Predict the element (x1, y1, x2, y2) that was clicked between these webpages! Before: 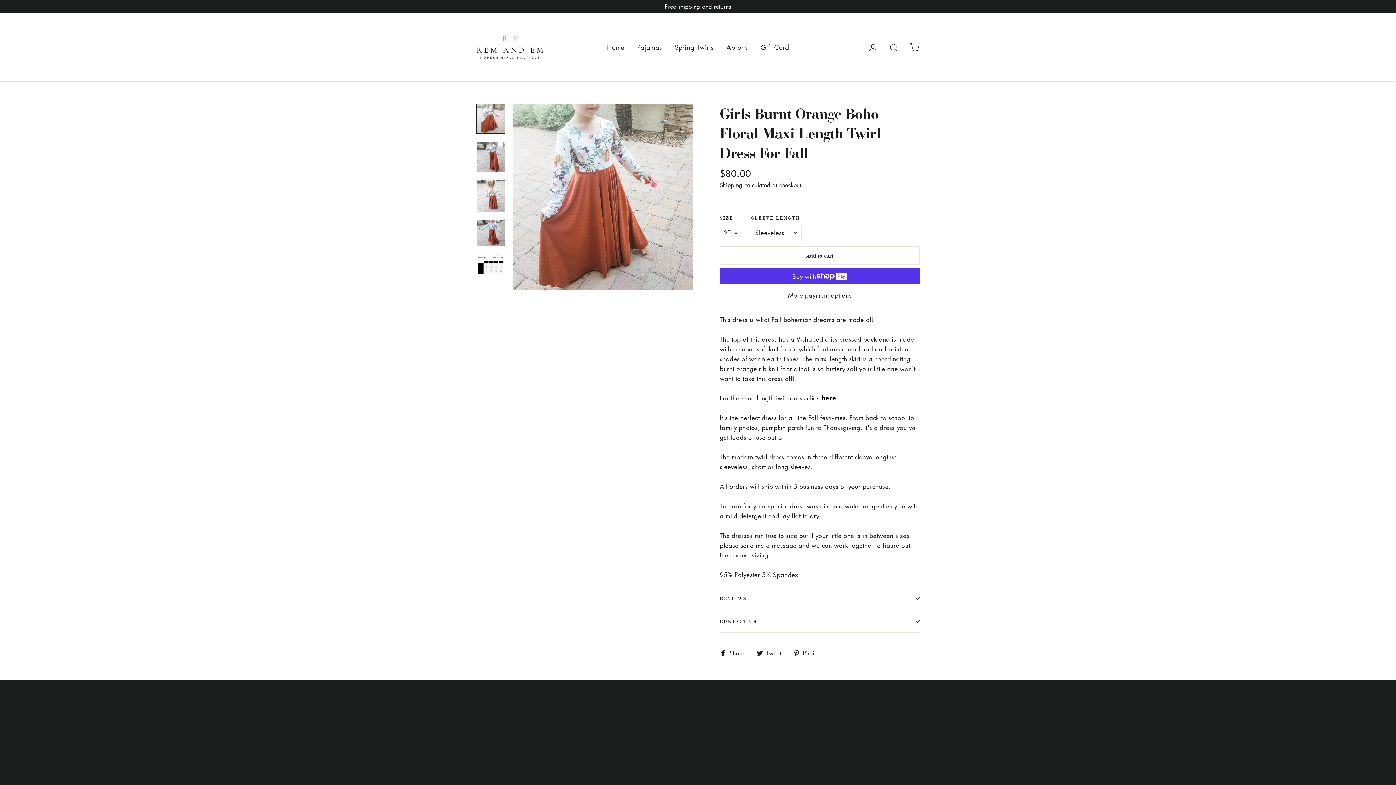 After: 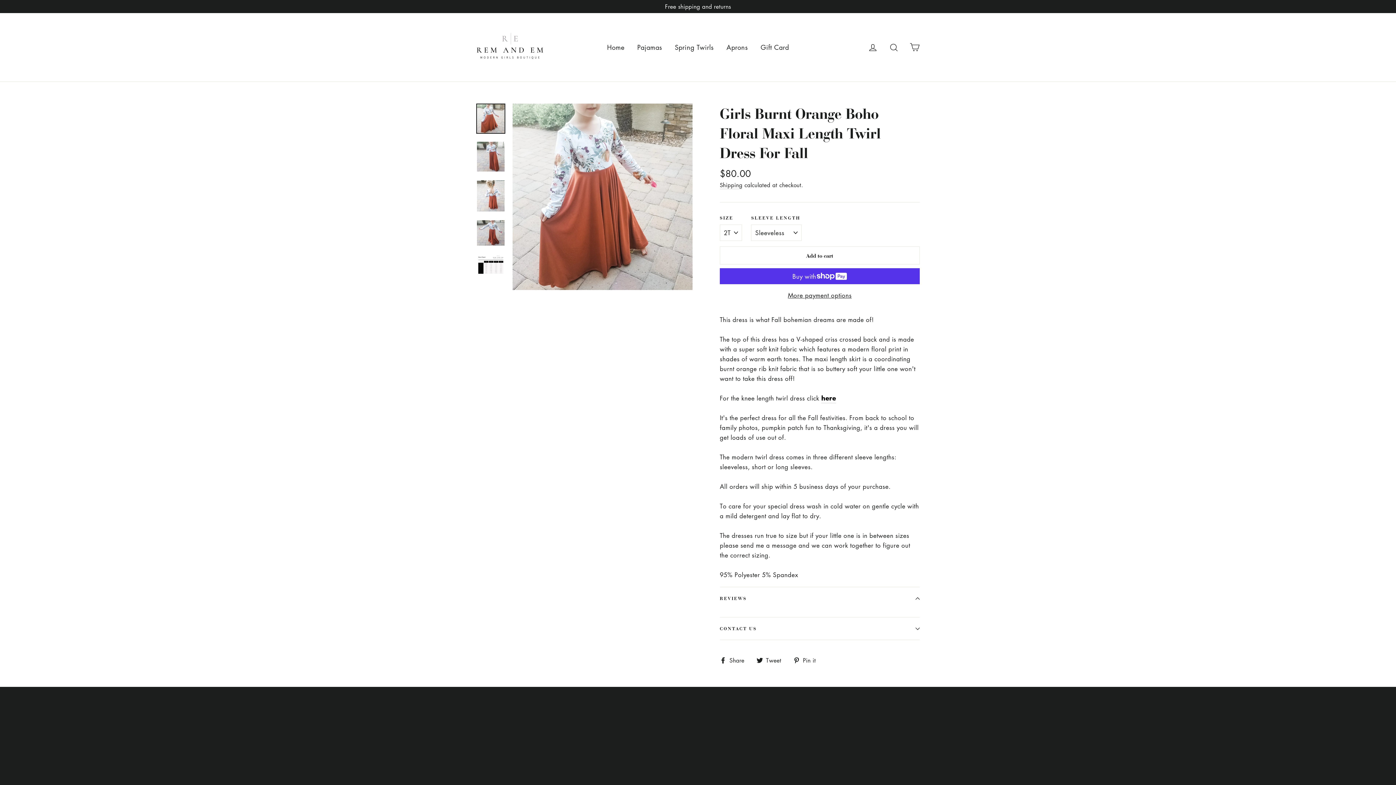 Action: label: REVIEWS bbox: (720, 587, 920, 610)